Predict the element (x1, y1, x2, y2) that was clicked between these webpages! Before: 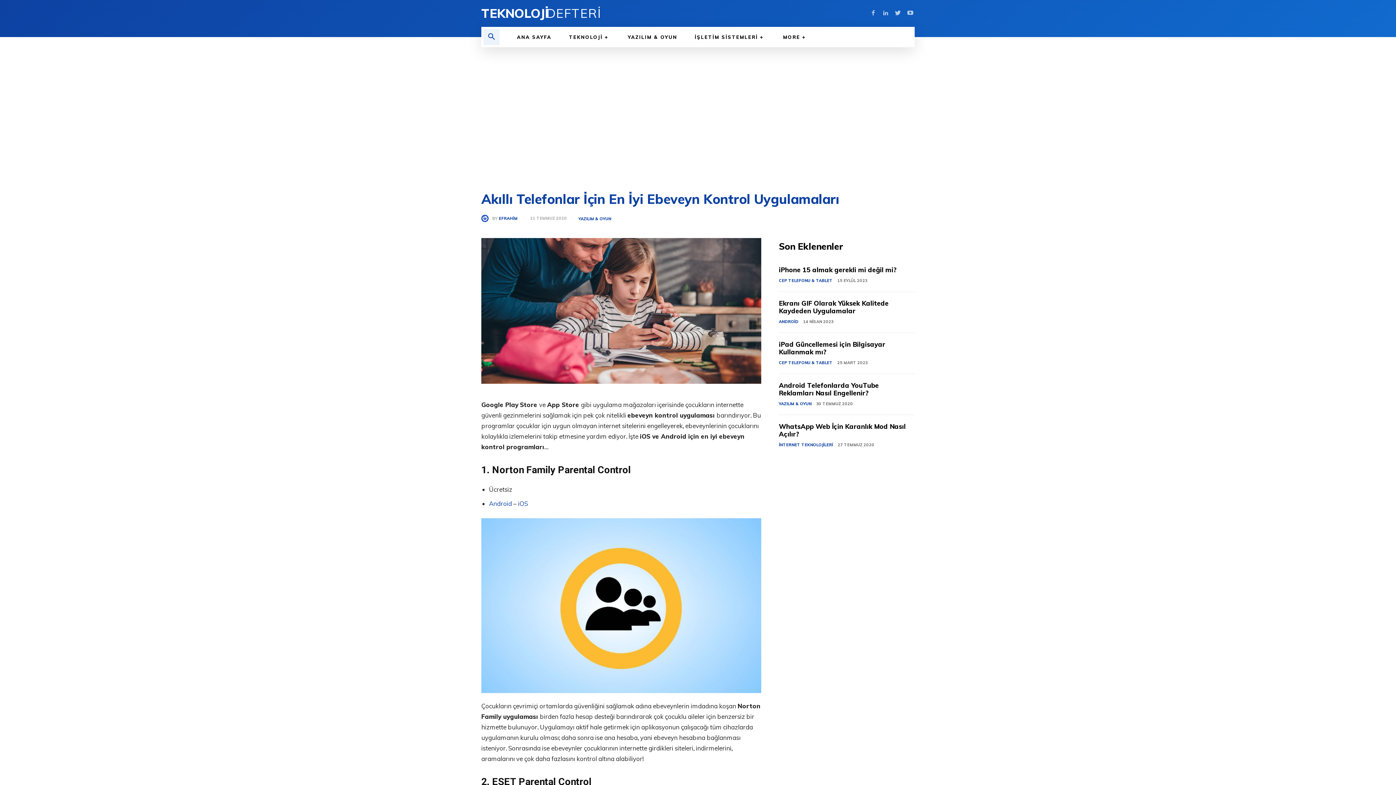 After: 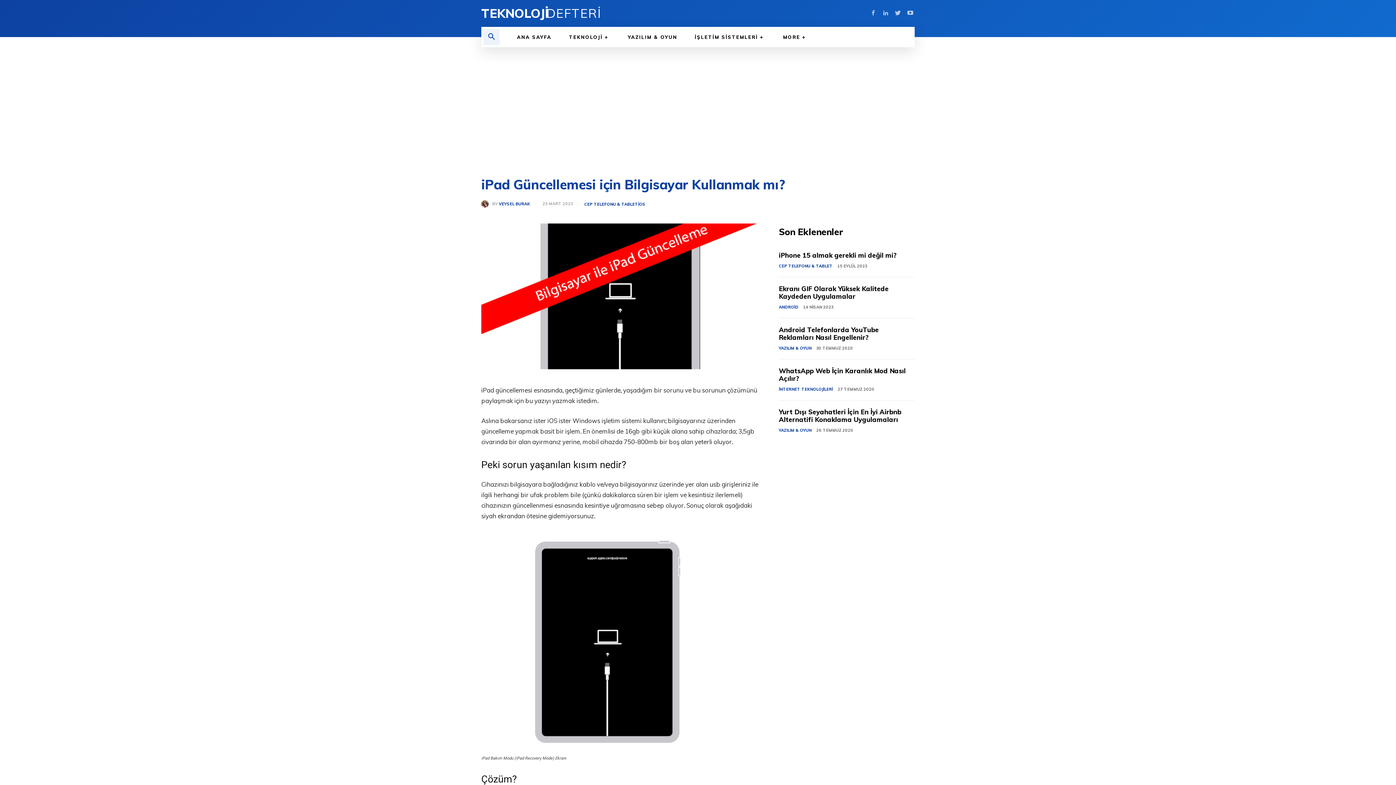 Action: label: iPad Güncellemesi için Bilgisayar Kullanmak mı? bbox: (779, 340, 885, 356)